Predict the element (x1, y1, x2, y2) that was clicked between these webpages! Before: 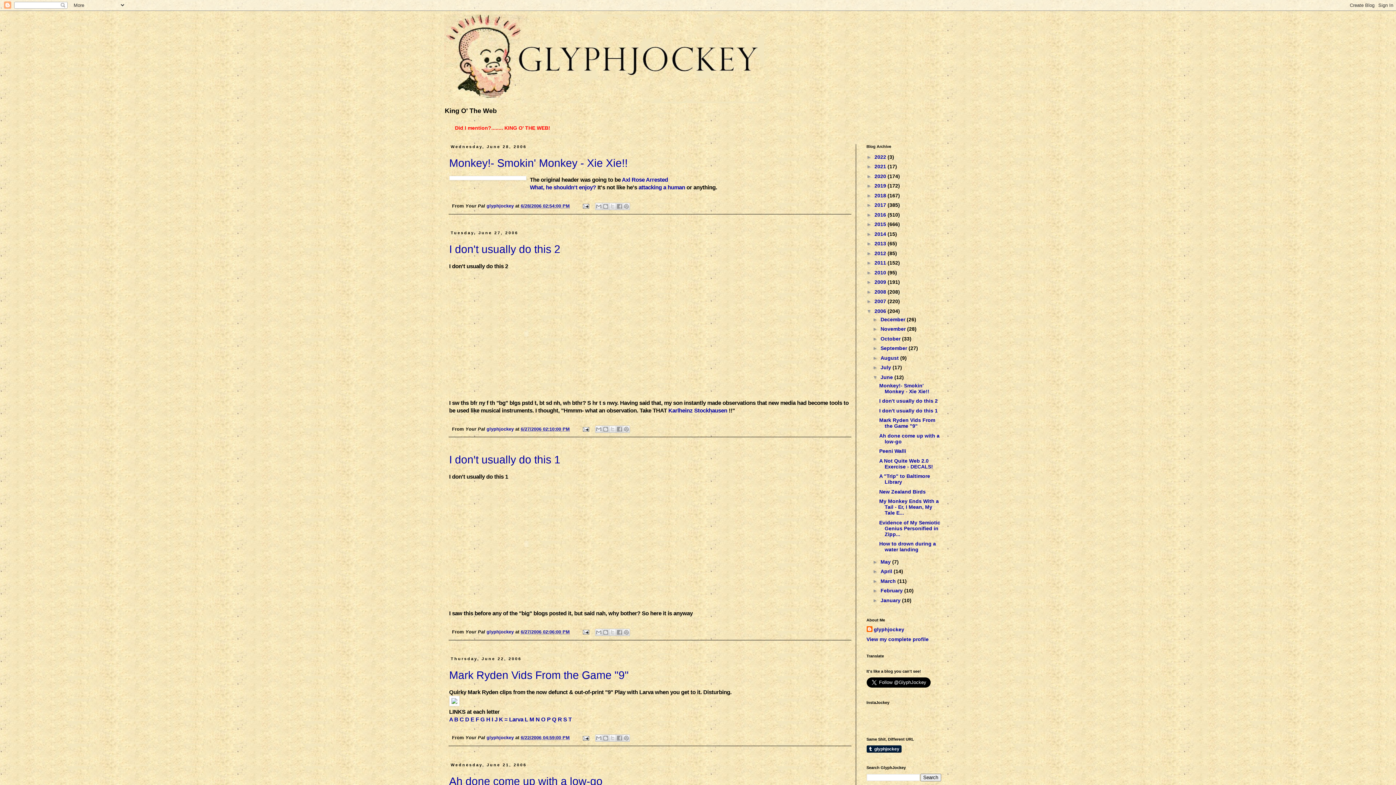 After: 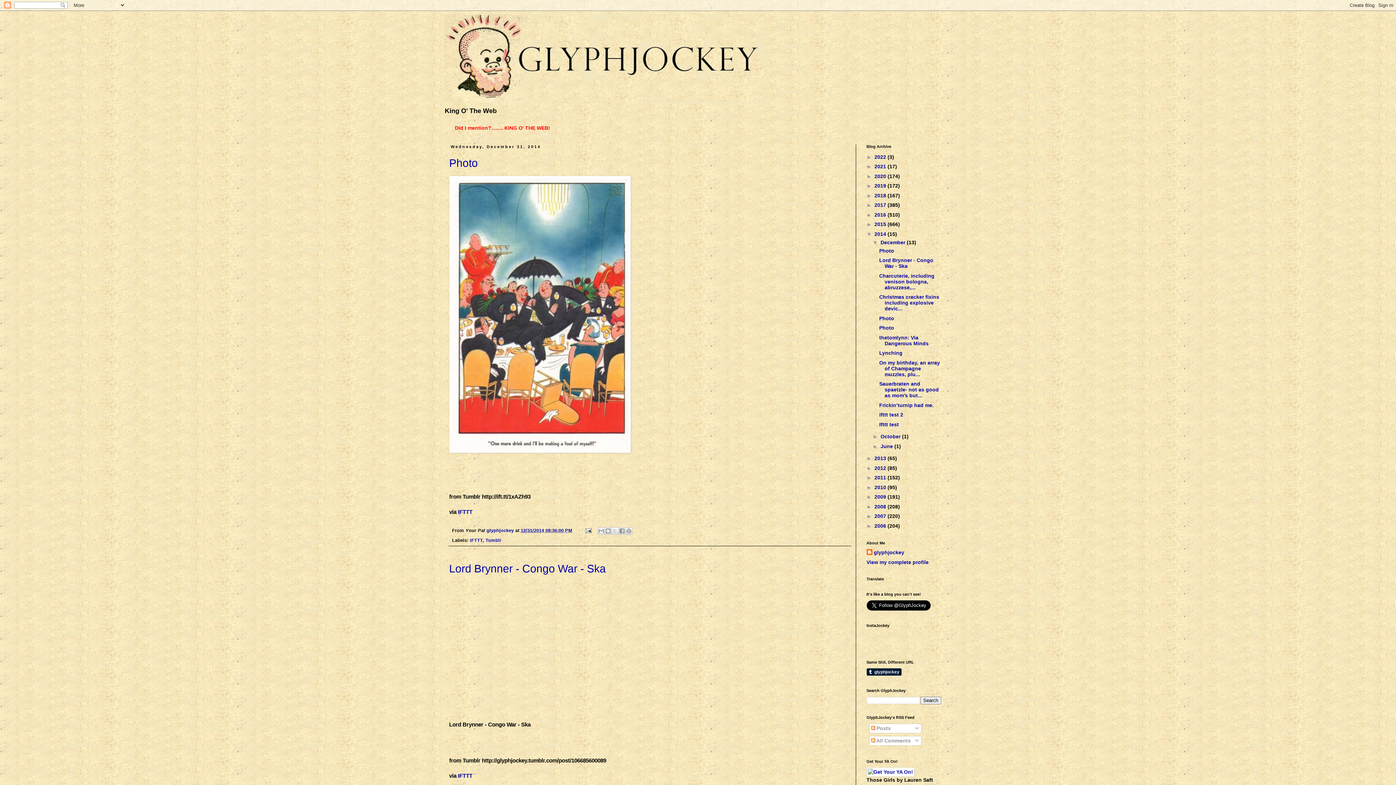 Action: label: 2014  bbox: (874, 231, 887, 236)